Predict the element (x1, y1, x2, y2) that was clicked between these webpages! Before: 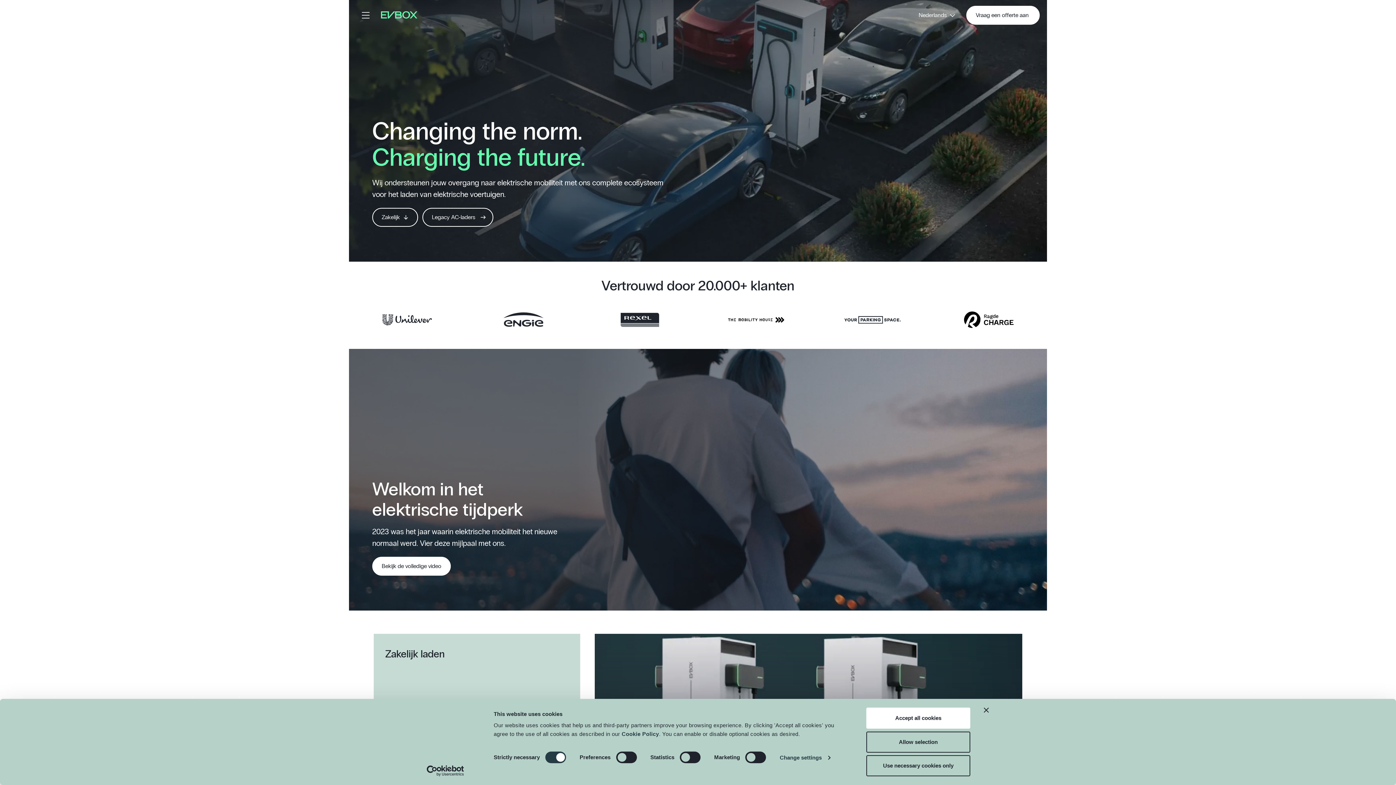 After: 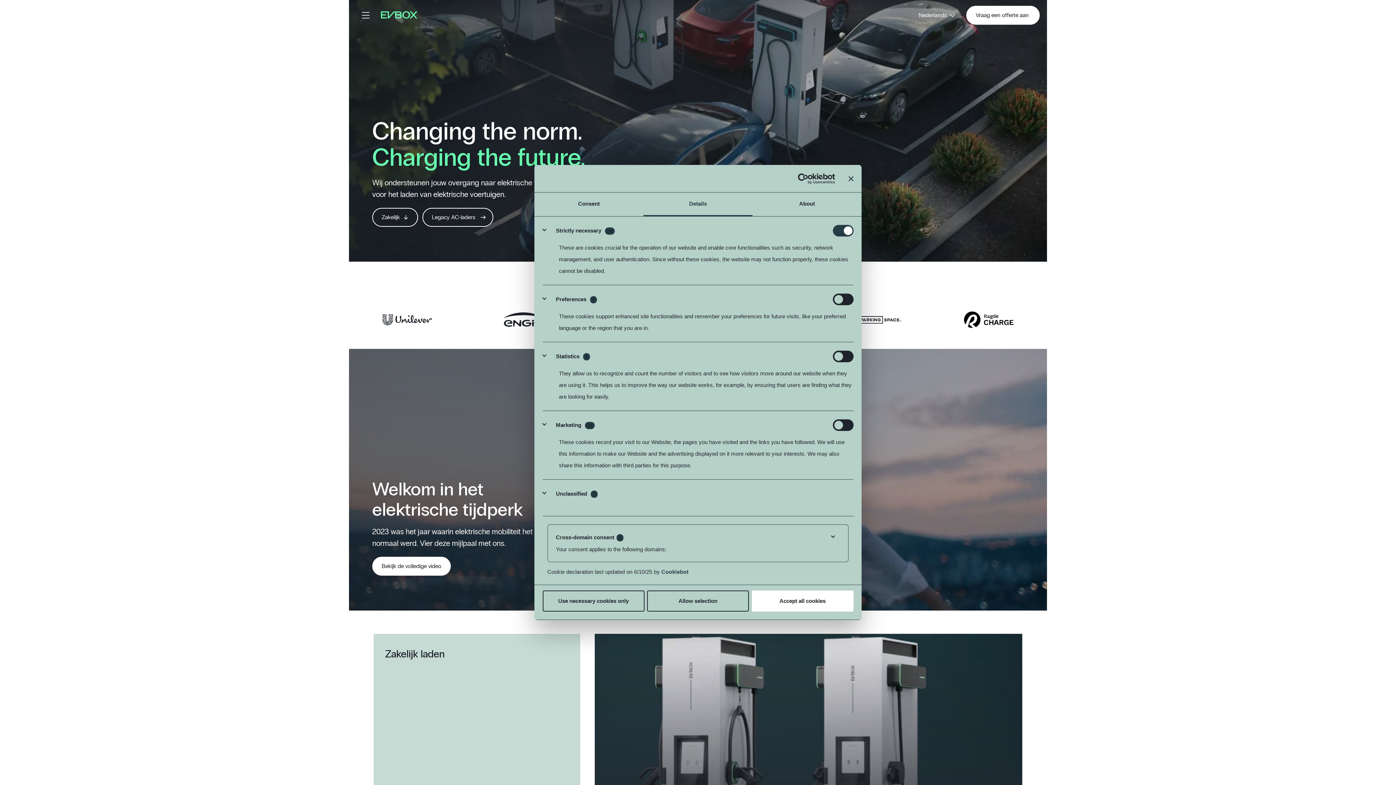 Action: label: Change settings bbox: (779, 752, 830, 763)